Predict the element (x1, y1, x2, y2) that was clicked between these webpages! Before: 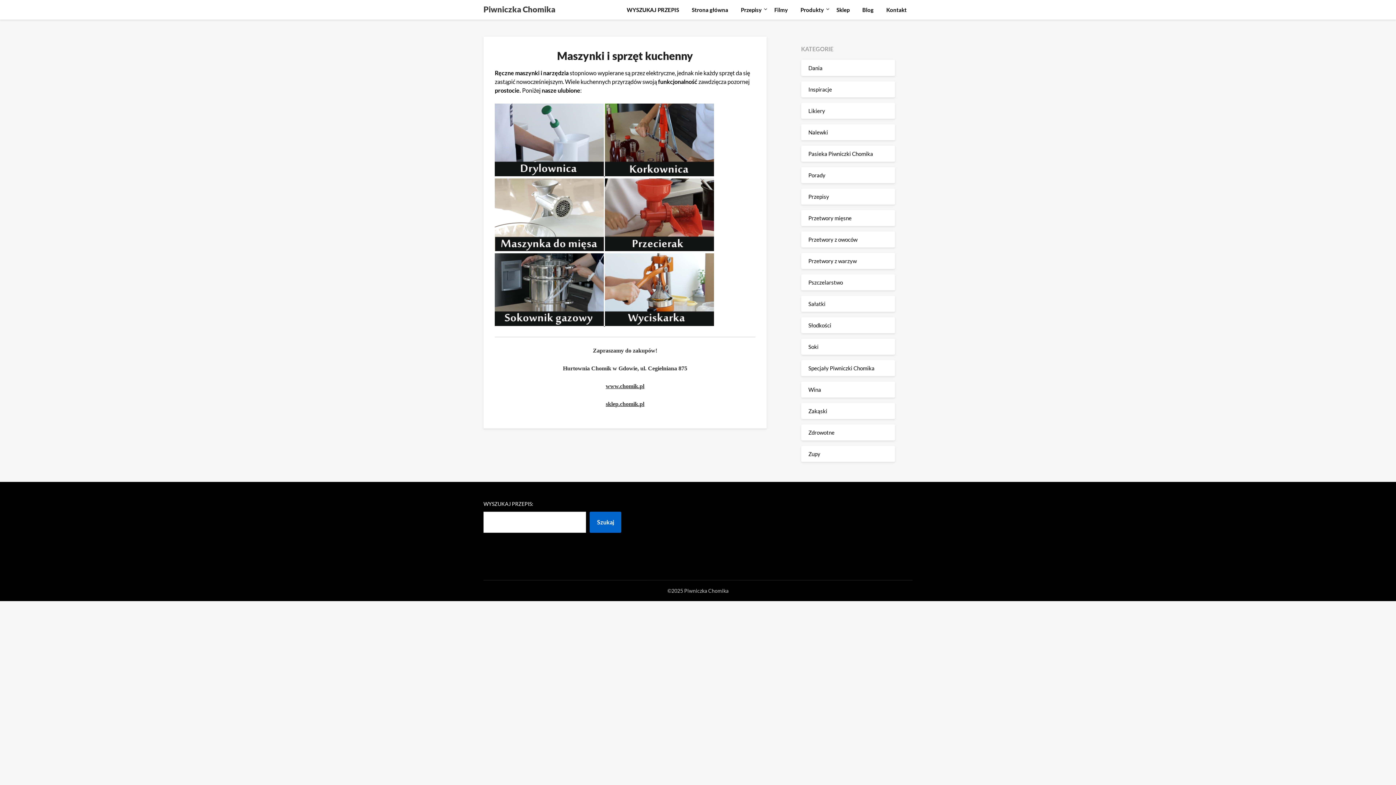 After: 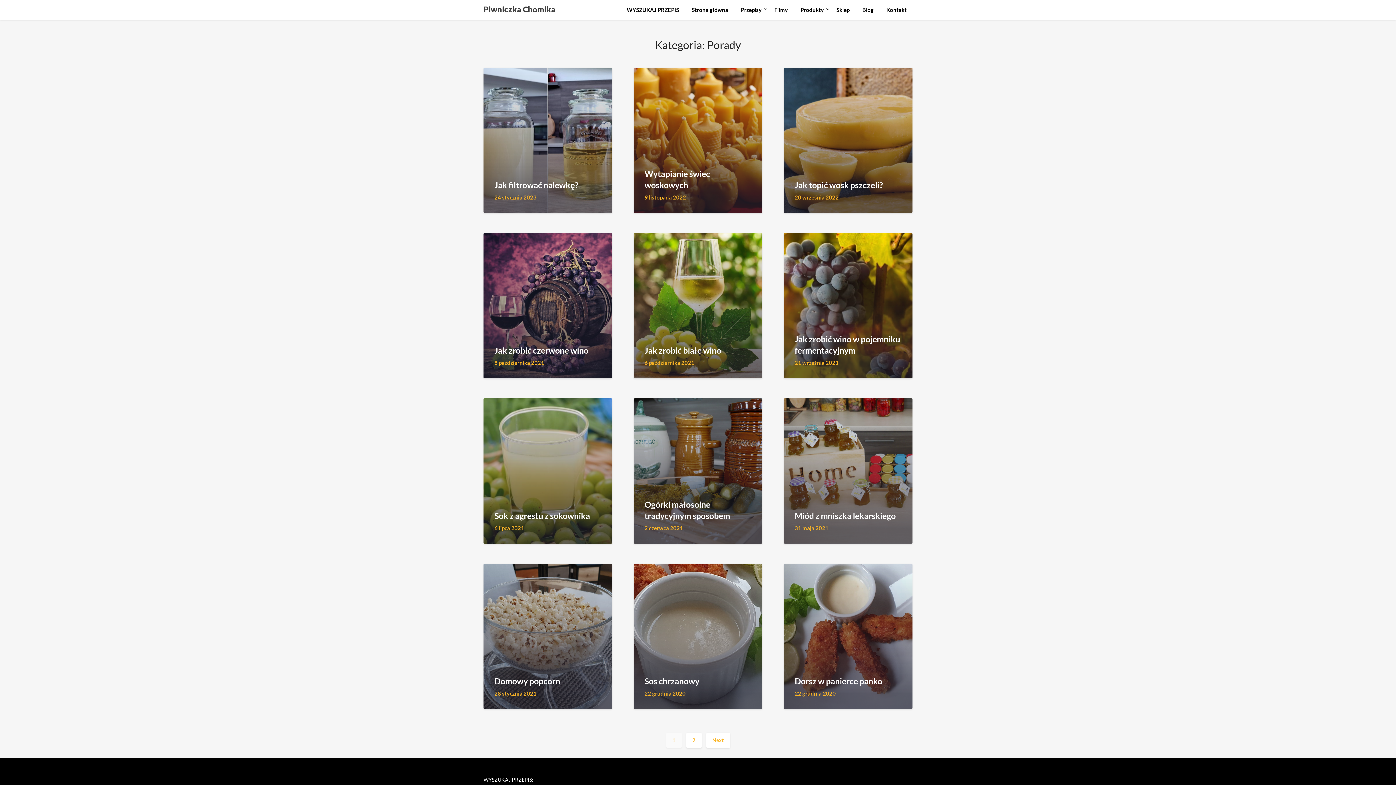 Action: label: Porady bbox: (808, 172, 825, 178)